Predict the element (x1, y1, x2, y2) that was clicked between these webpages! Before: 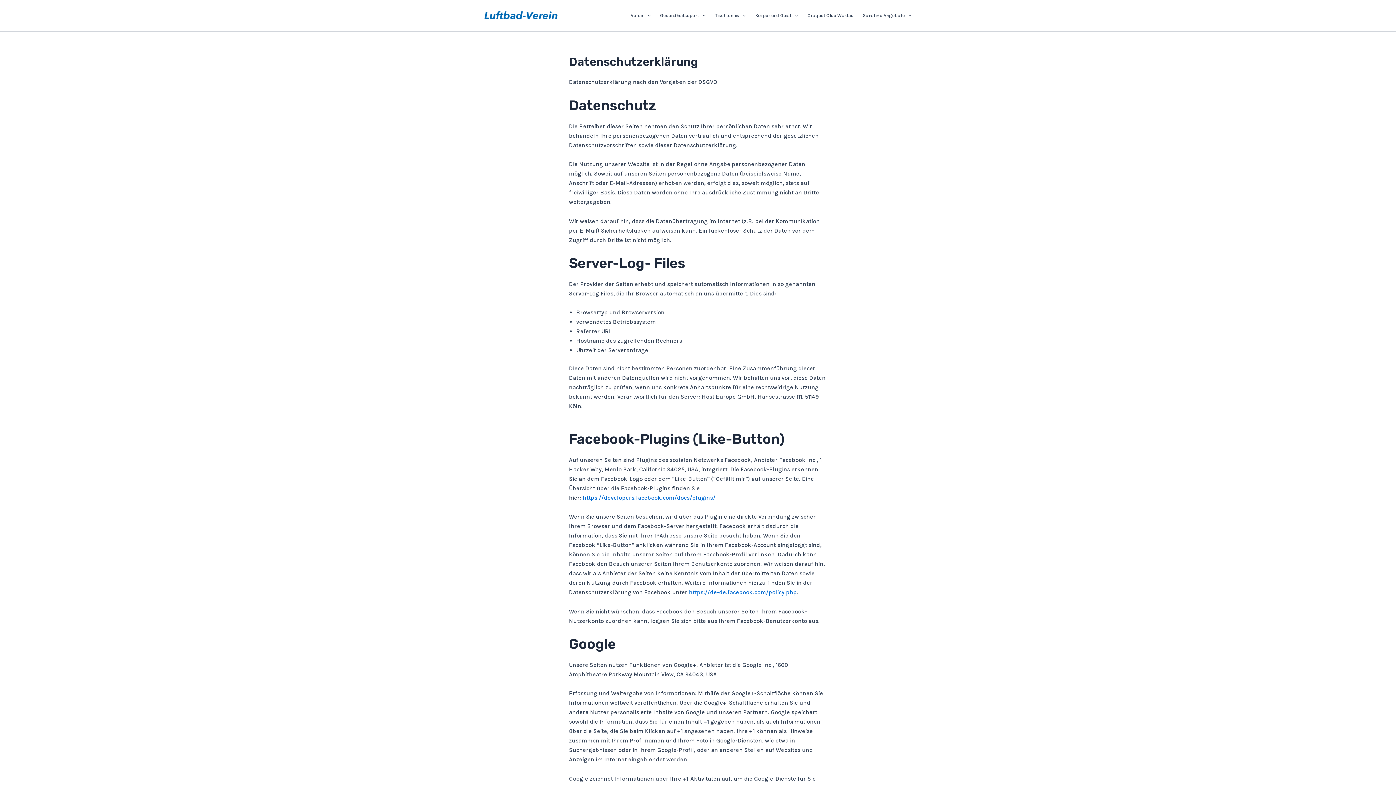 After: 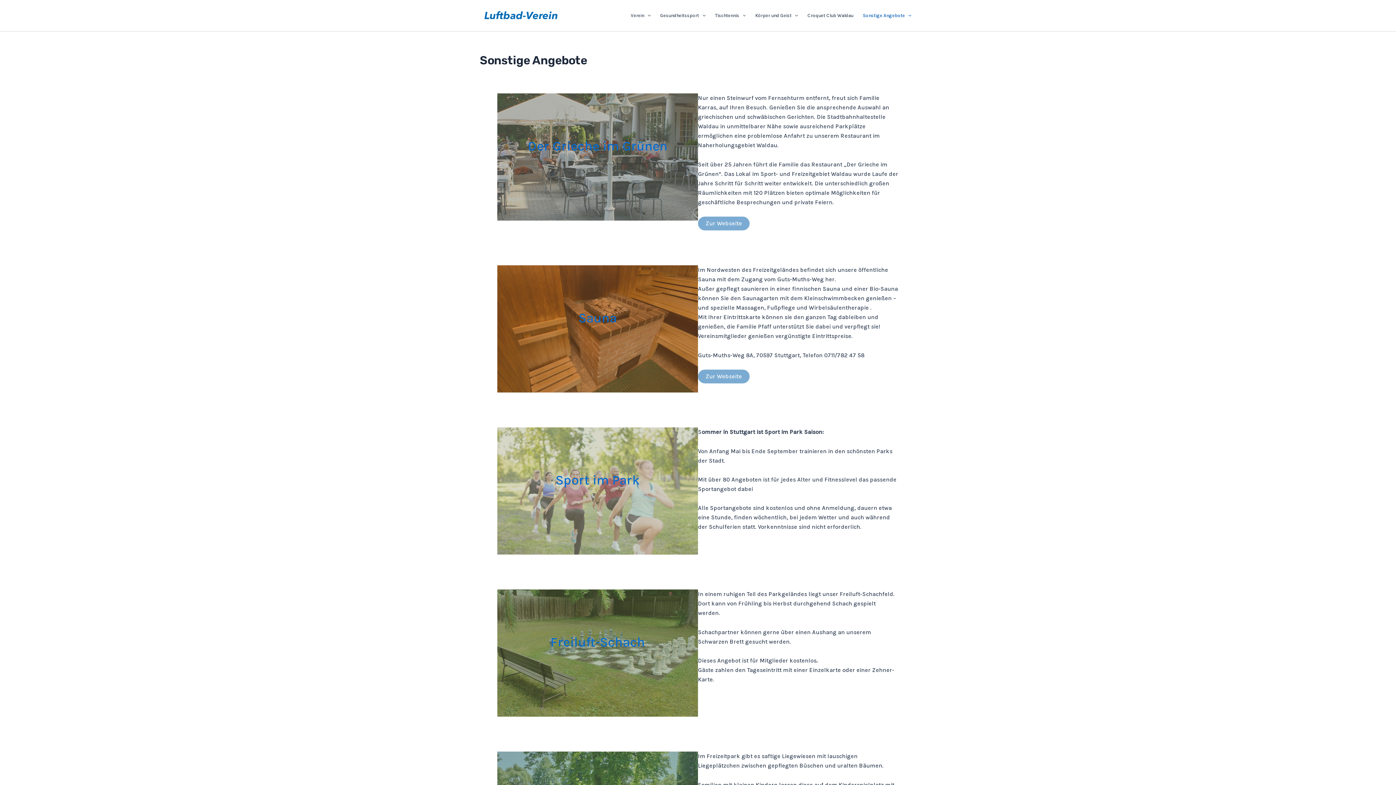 Action: bbox: (858, 1, 916, 30) label: Sonstige Angebote